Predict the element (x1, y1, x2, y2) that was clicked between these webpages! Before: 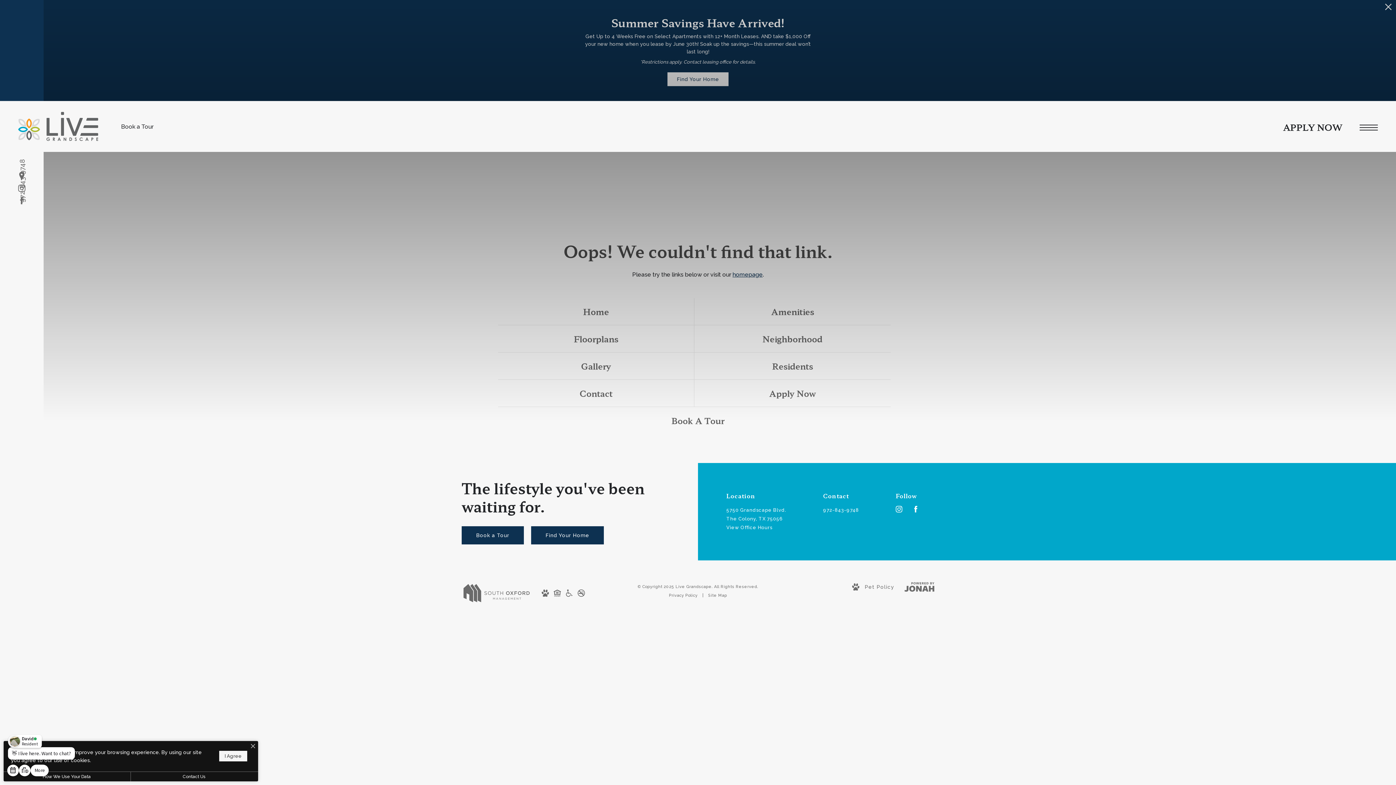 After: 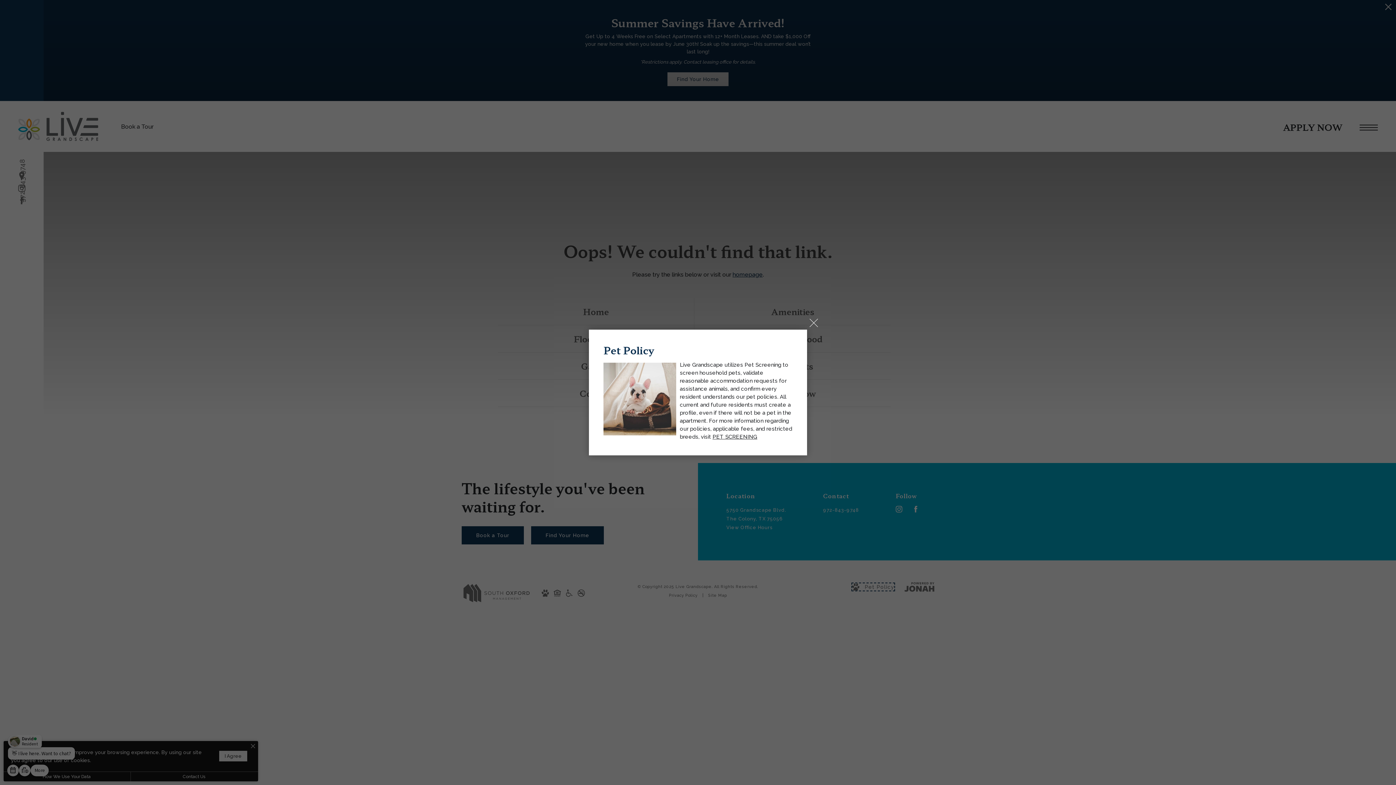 Action: bbox: (852, 583, 894, 590) label: View Pet Policy